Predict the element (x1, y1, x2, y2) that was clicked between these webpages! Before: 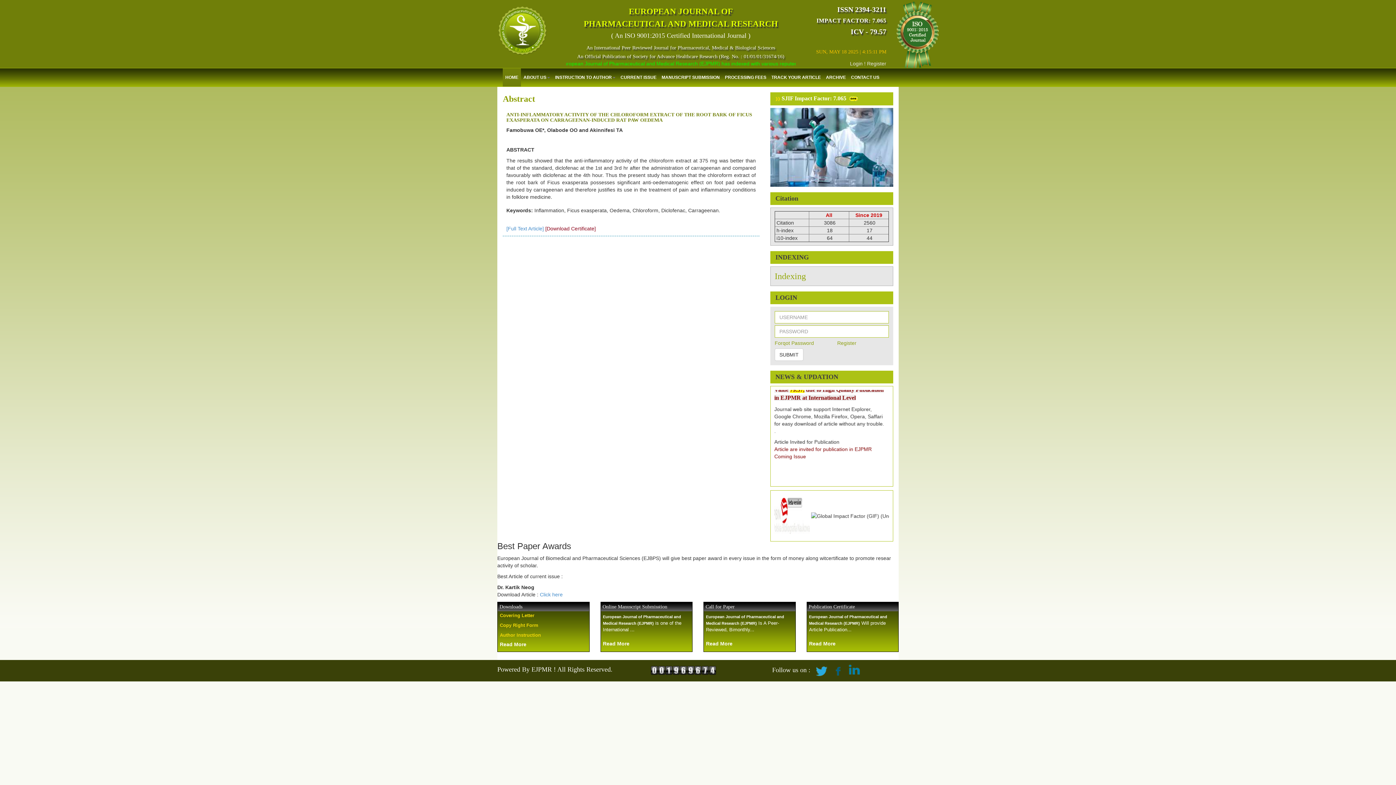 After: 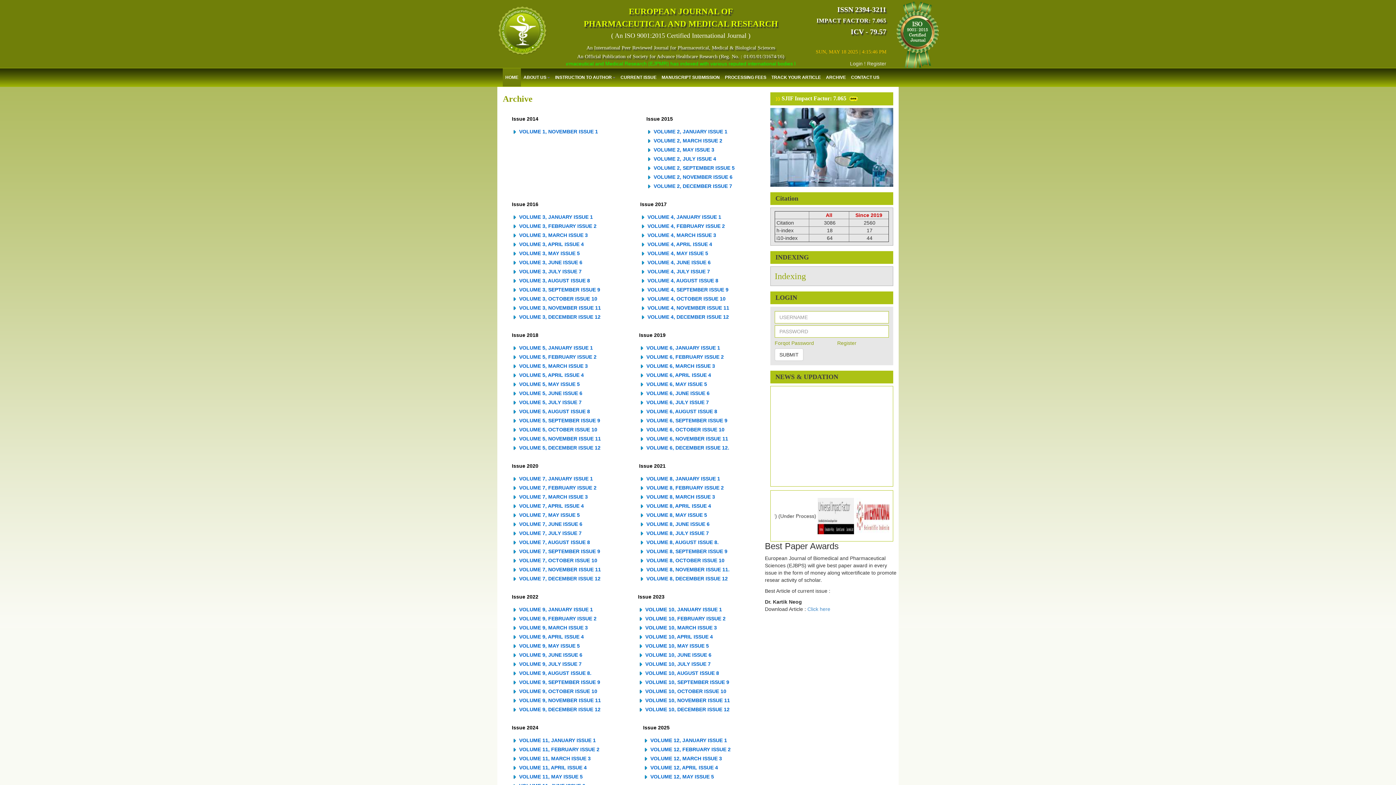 Action: label: ARCHIVE bbox: (823, 68, 848, 86)